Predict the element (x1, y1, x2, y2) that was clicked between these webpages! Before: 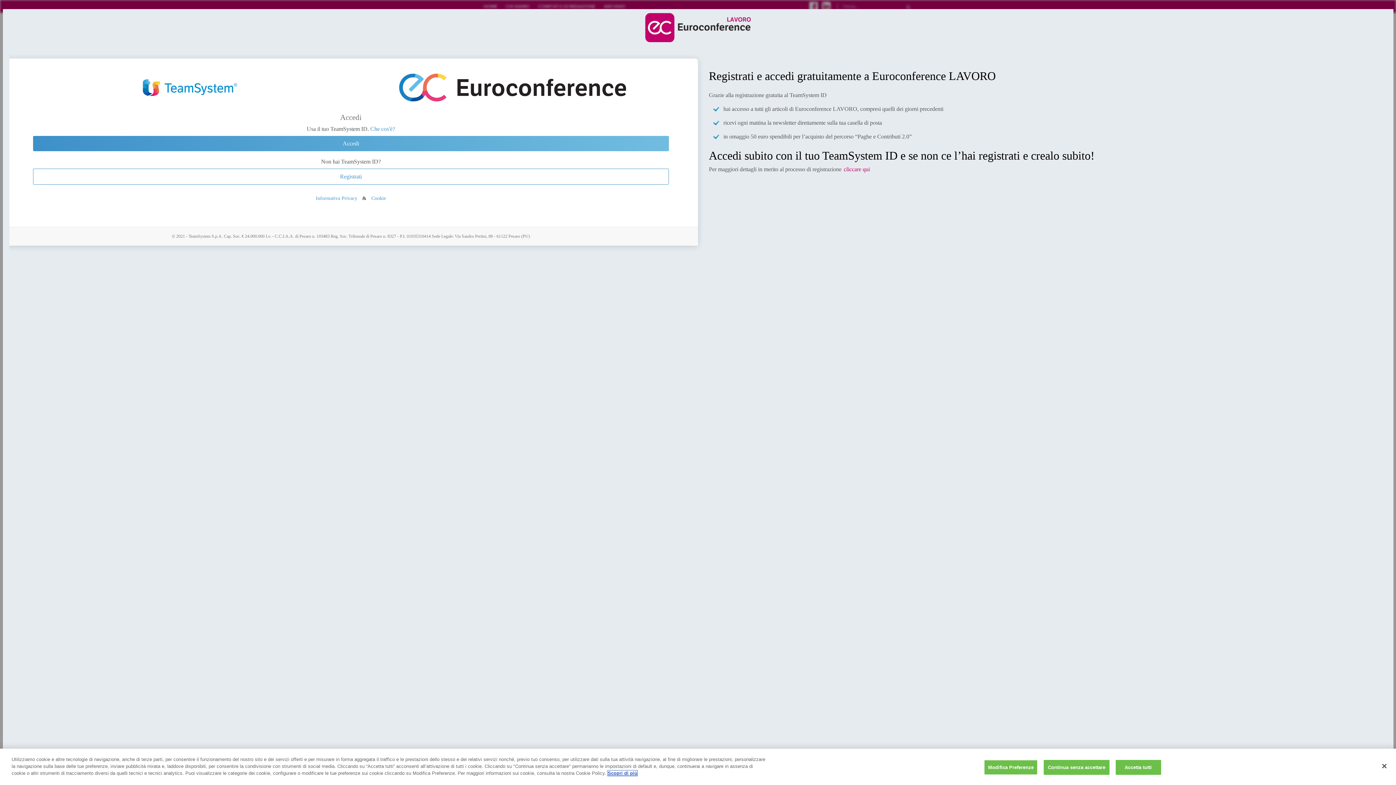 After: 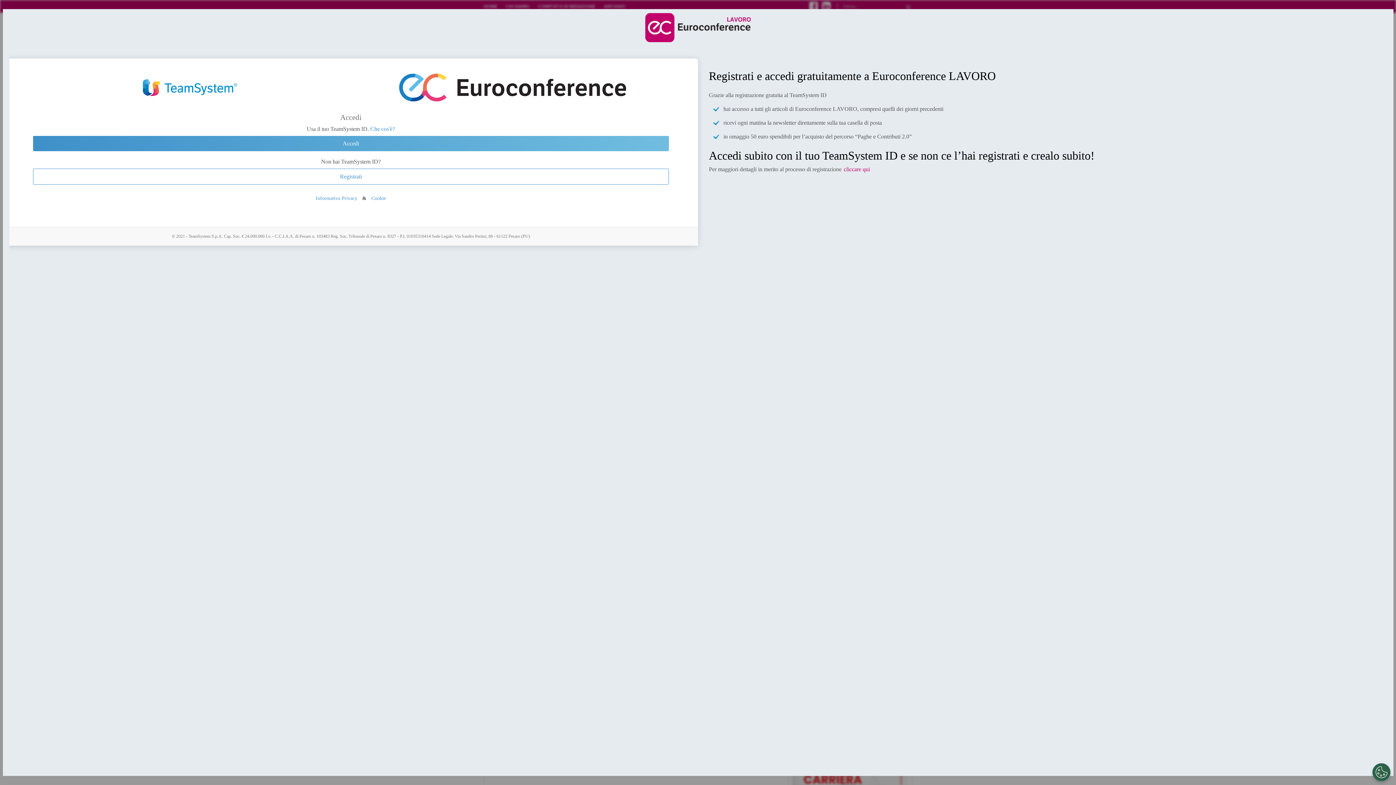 Action: bbox: (1044, 760, 1109, 775) label: Continua senza accettare